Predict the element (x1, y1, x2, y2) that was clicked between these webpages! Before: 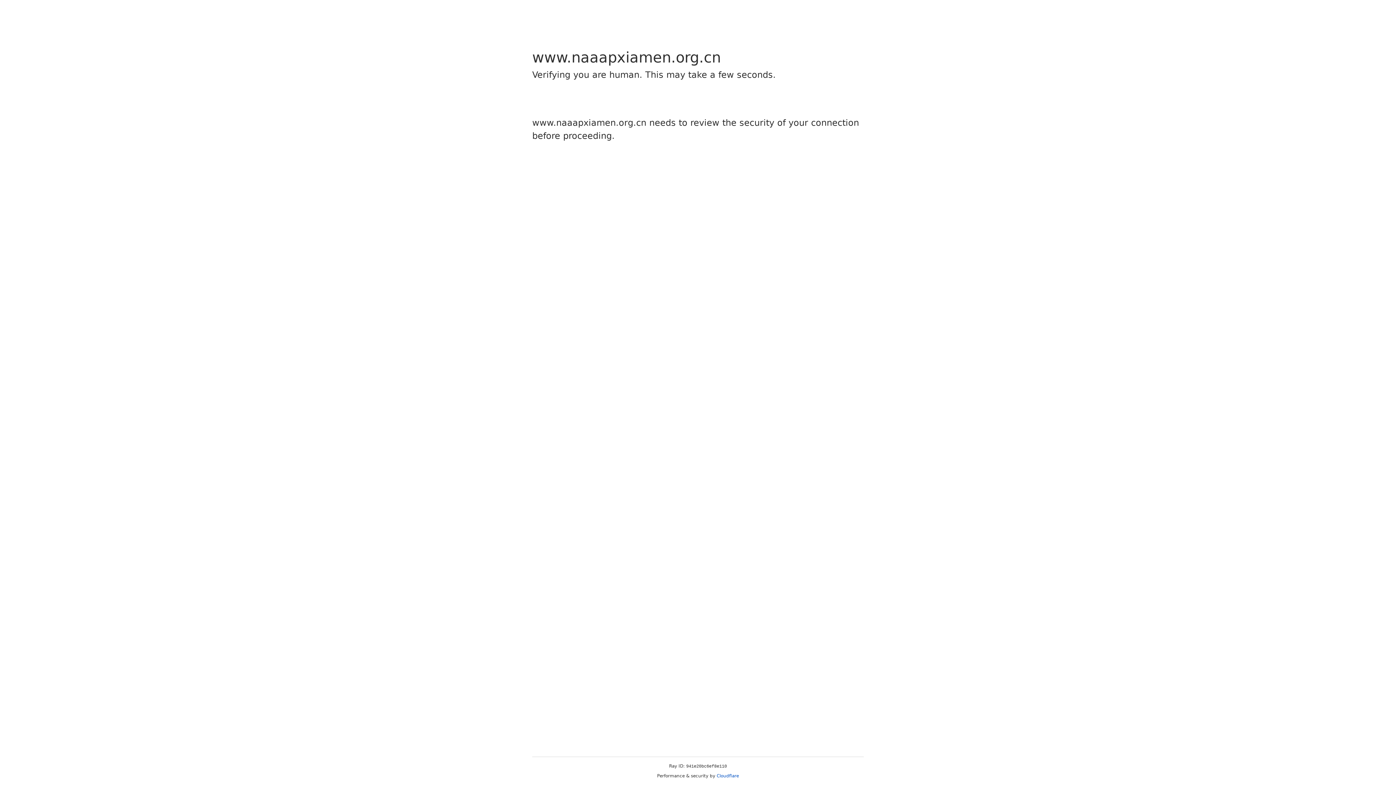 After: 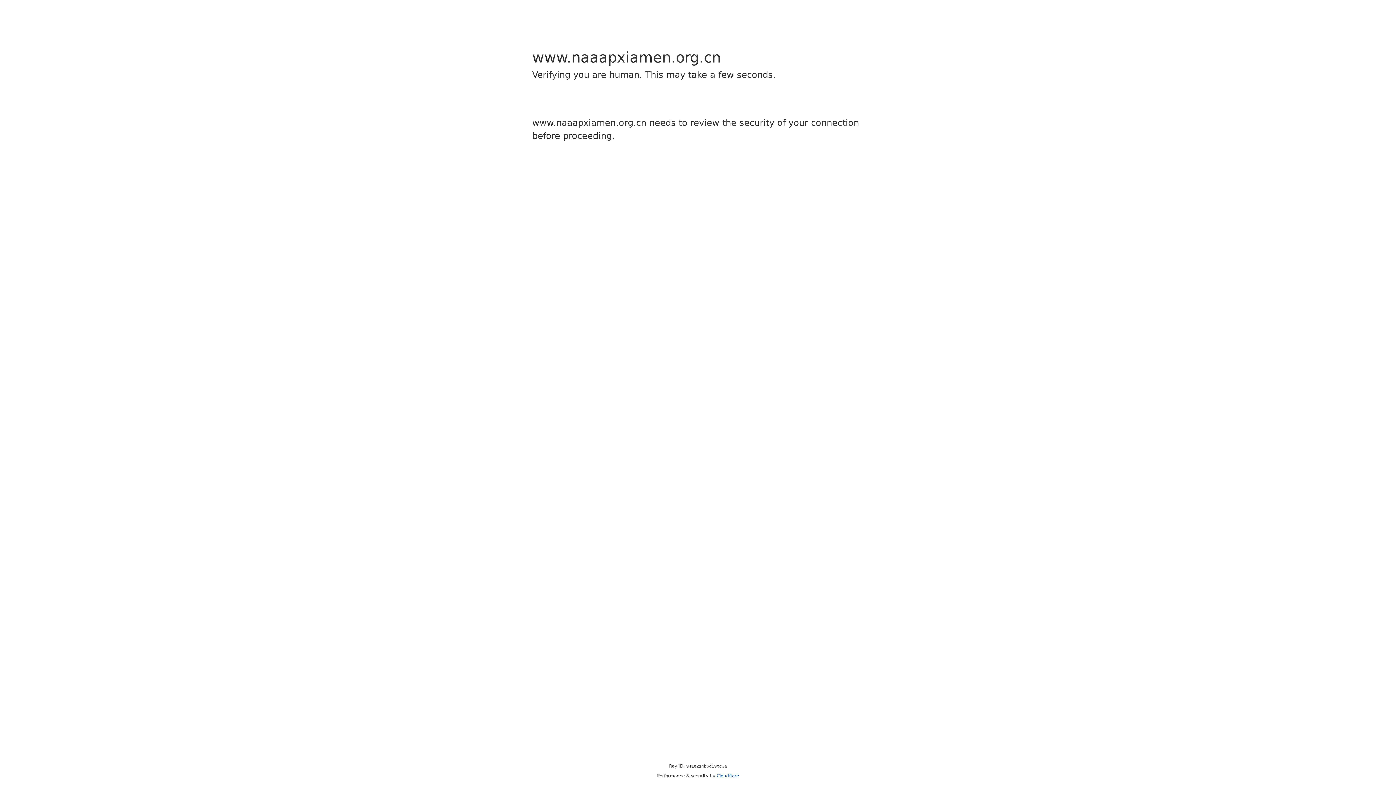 Action: label: Cloudflare bbox: (716, 773, 739, 778)